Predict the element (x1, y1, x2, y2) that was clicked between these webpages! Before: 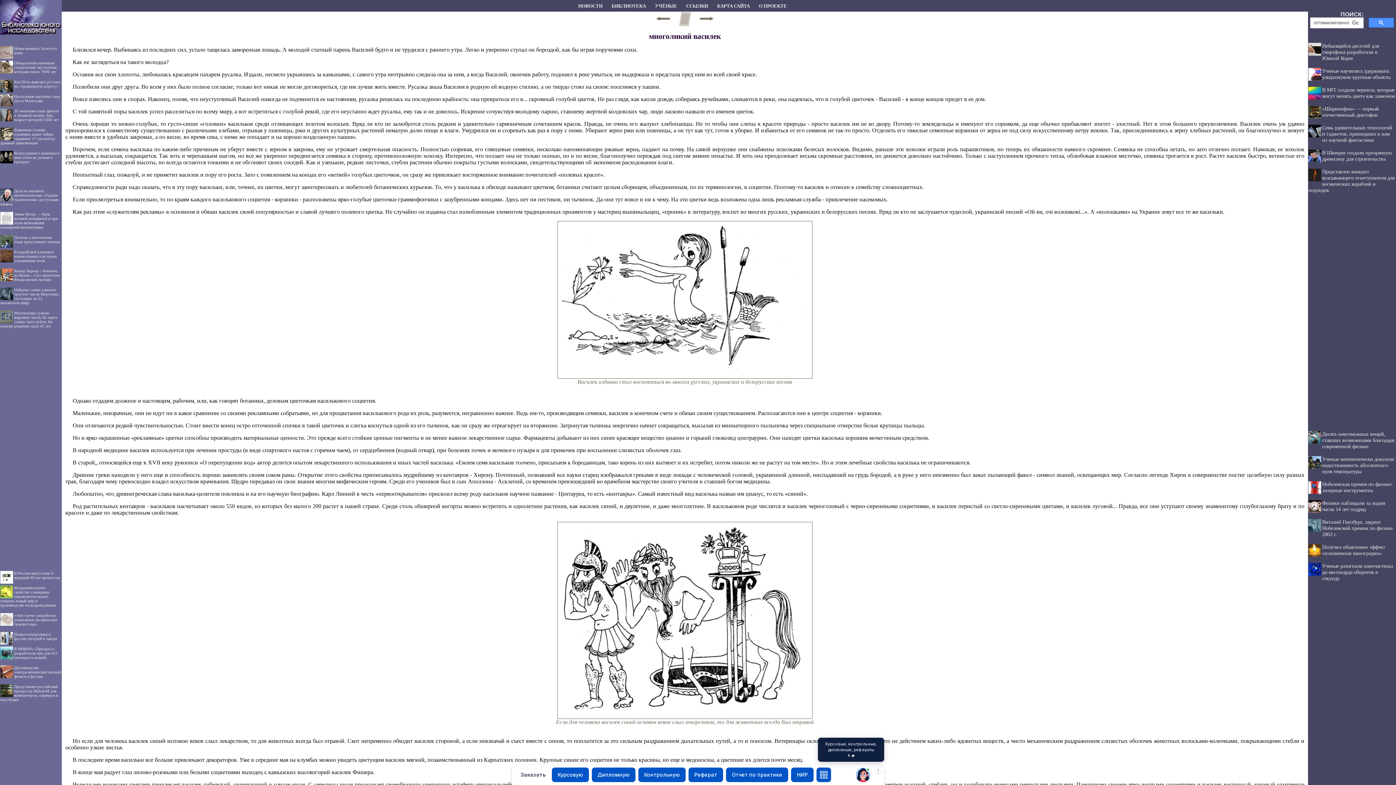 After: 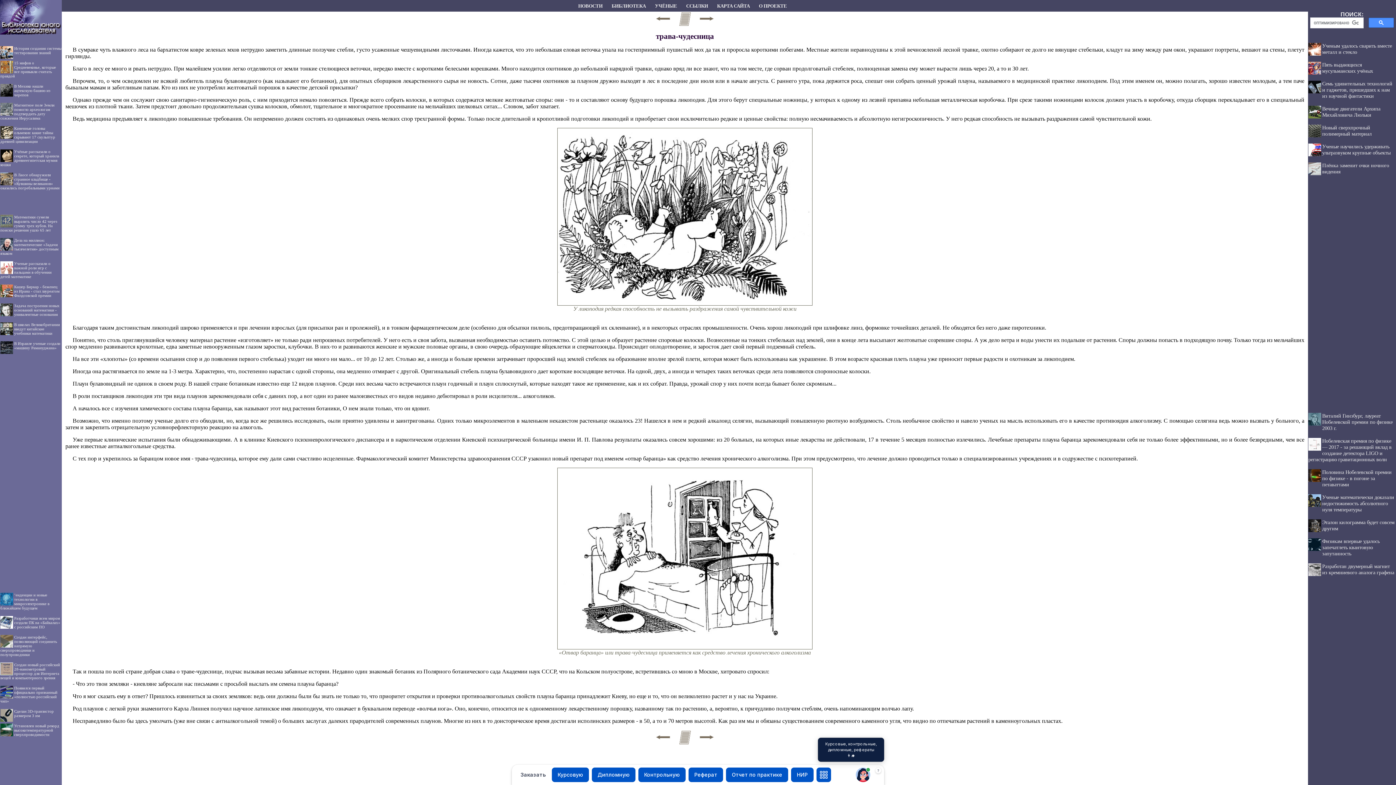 Action: bbox: (656, 21, 670, 27)